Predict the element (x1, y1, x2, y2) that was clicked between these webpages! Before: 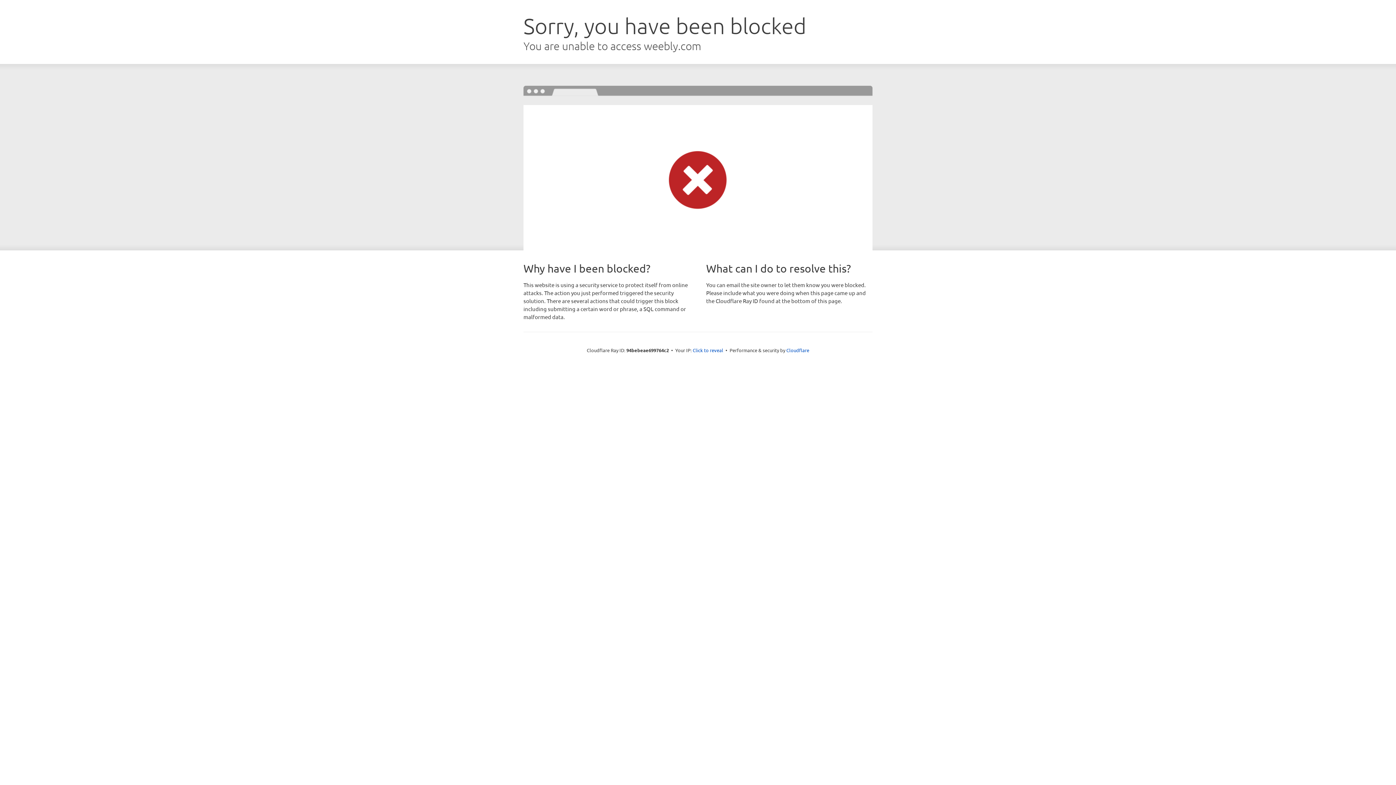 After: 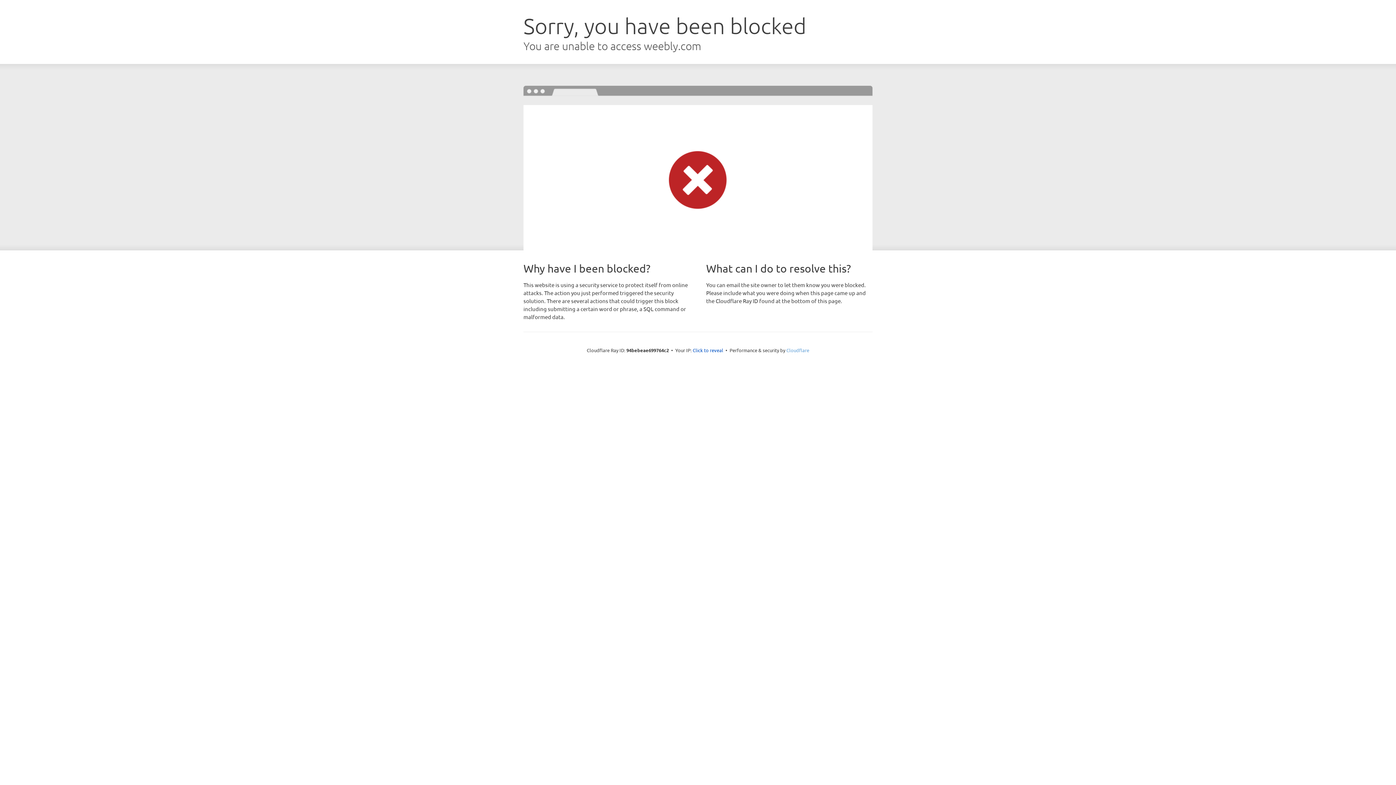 Action: label: Cloudflare bbox: (786, 347, 809, 353)